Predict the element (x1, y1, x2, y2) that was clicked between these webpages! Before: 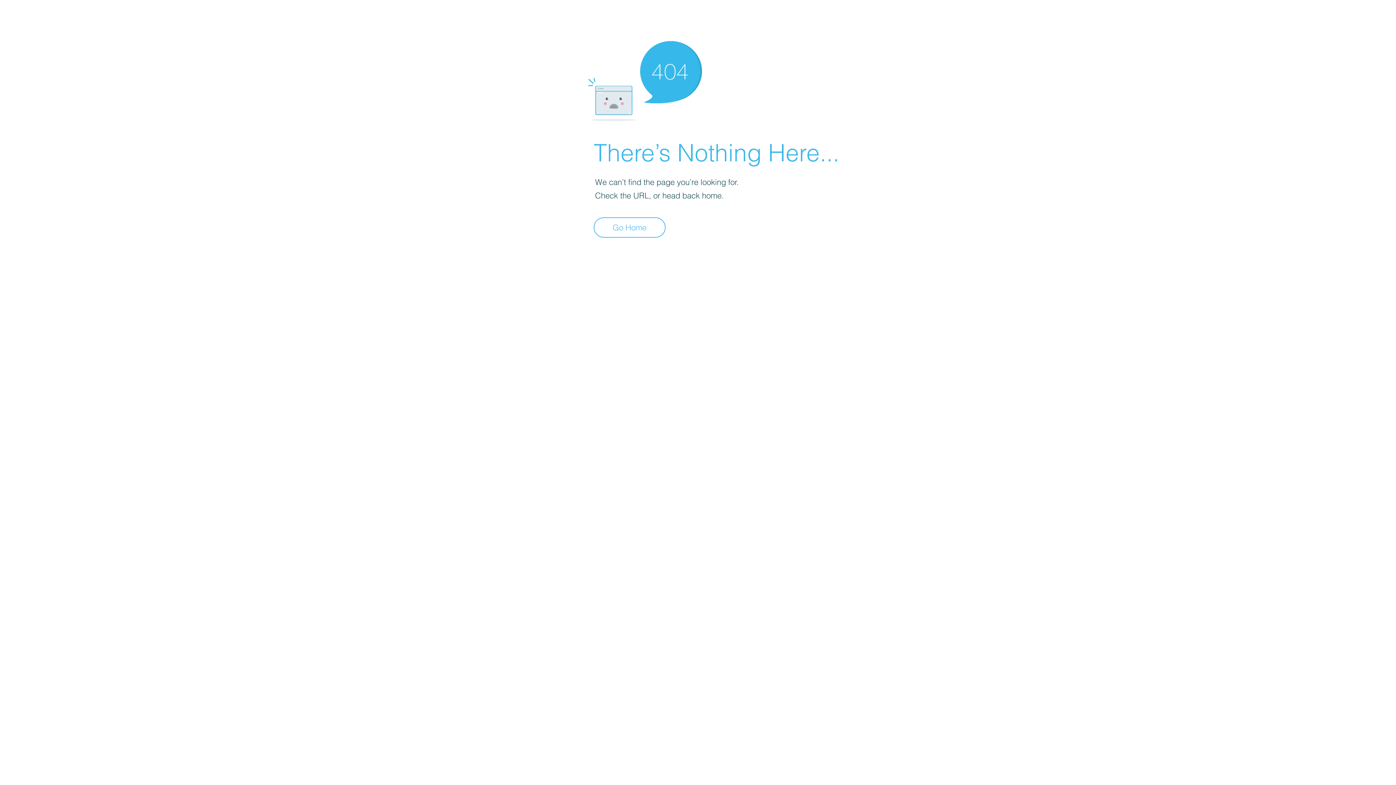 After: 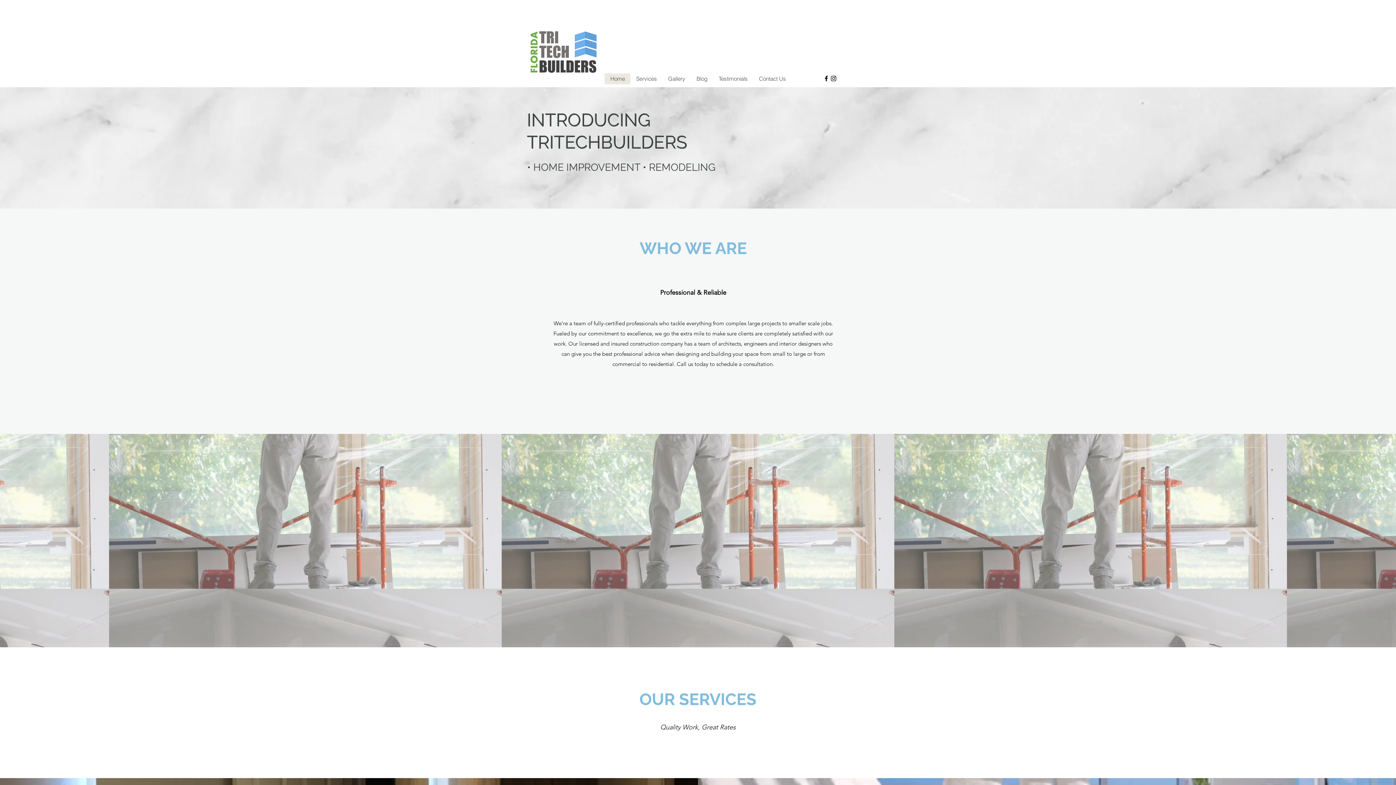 Action: label: Go Home bbox: (593, 217, 665, 237)